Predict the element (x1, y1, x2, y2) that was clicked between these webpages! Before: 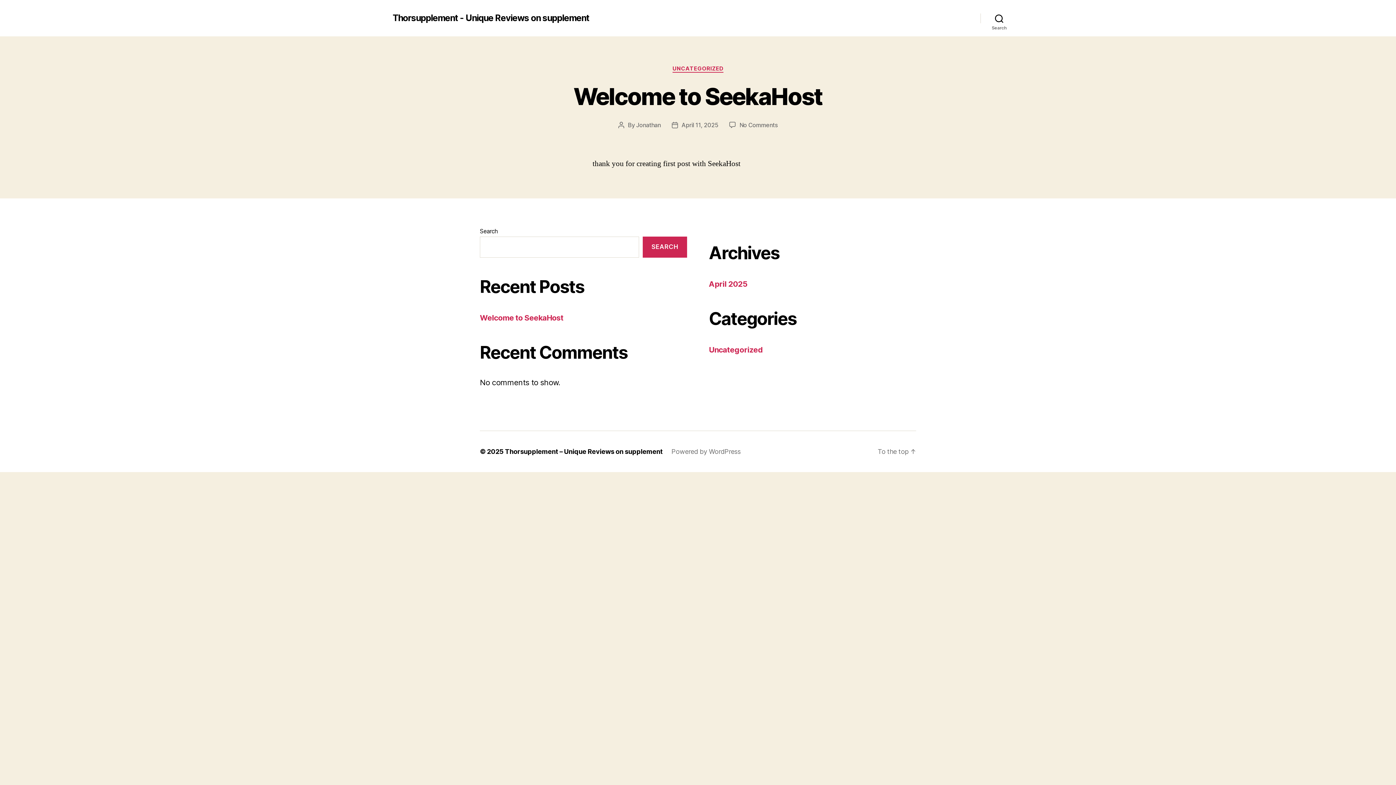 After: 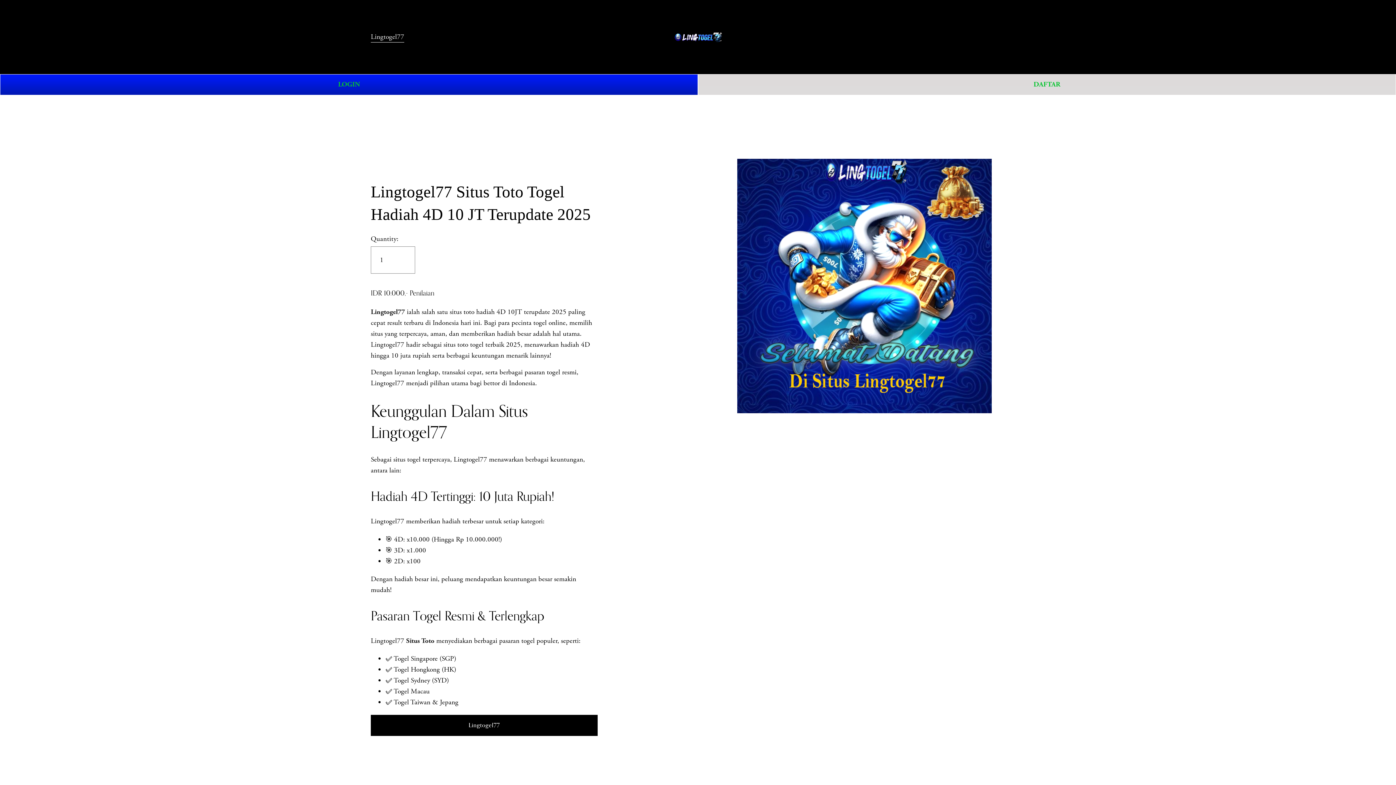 Action: bbox: (672, 65, 723, 72) label: UNCATEGORIZED